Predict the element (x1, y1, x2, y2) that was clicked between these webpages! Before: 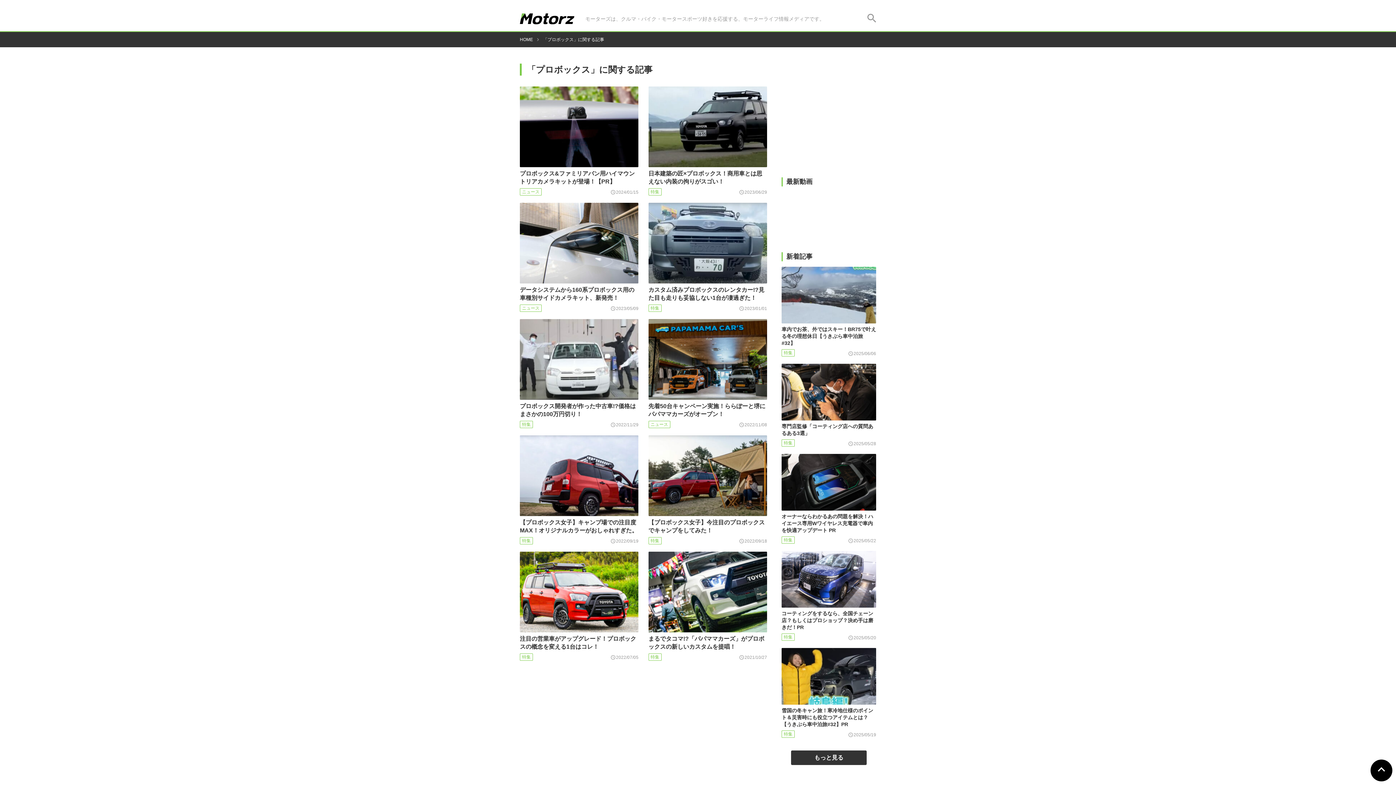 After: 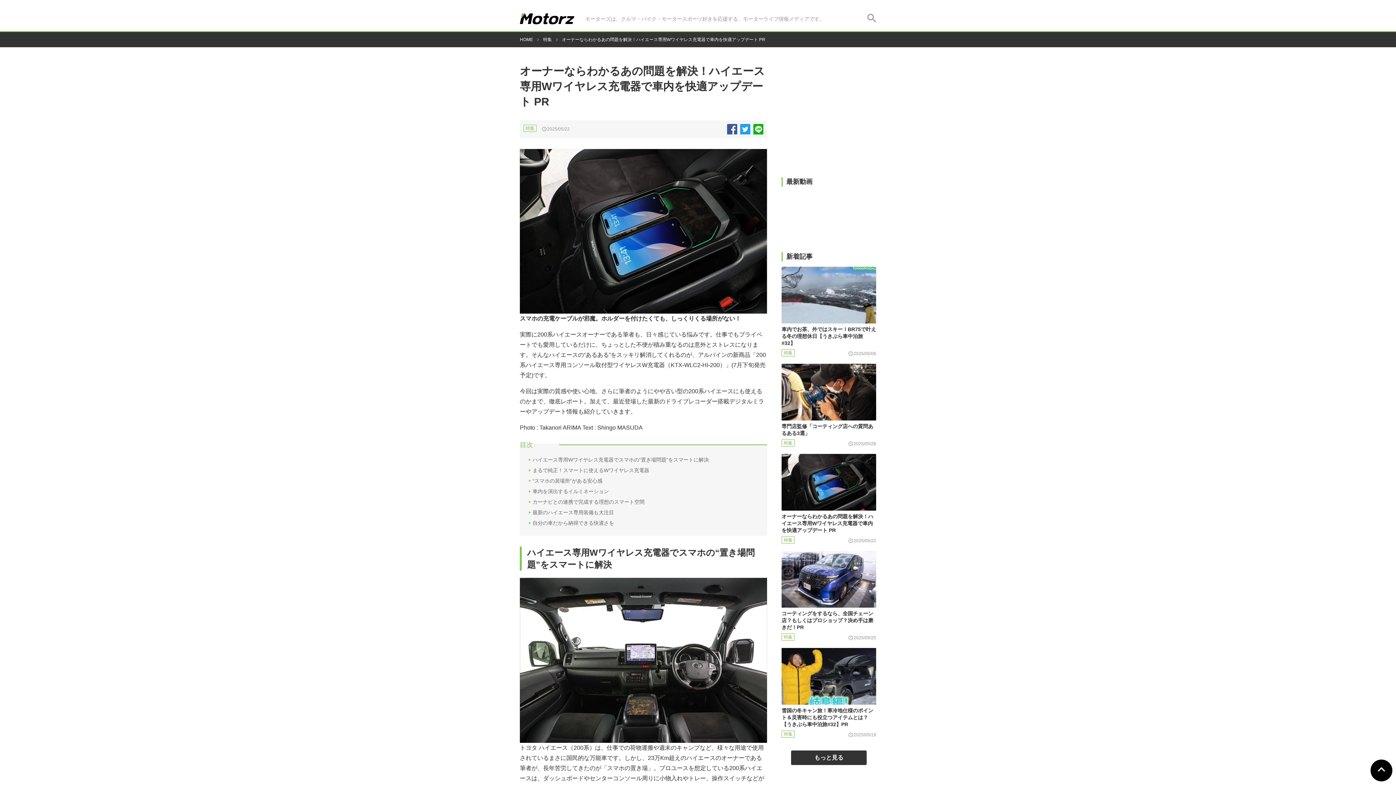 Action: label: オーナーならわかるあの問題を解決！ハイエース専用Wワイヤレス充電器で車内を快適アップデート PR bbox: (781, 454, 876, 534)